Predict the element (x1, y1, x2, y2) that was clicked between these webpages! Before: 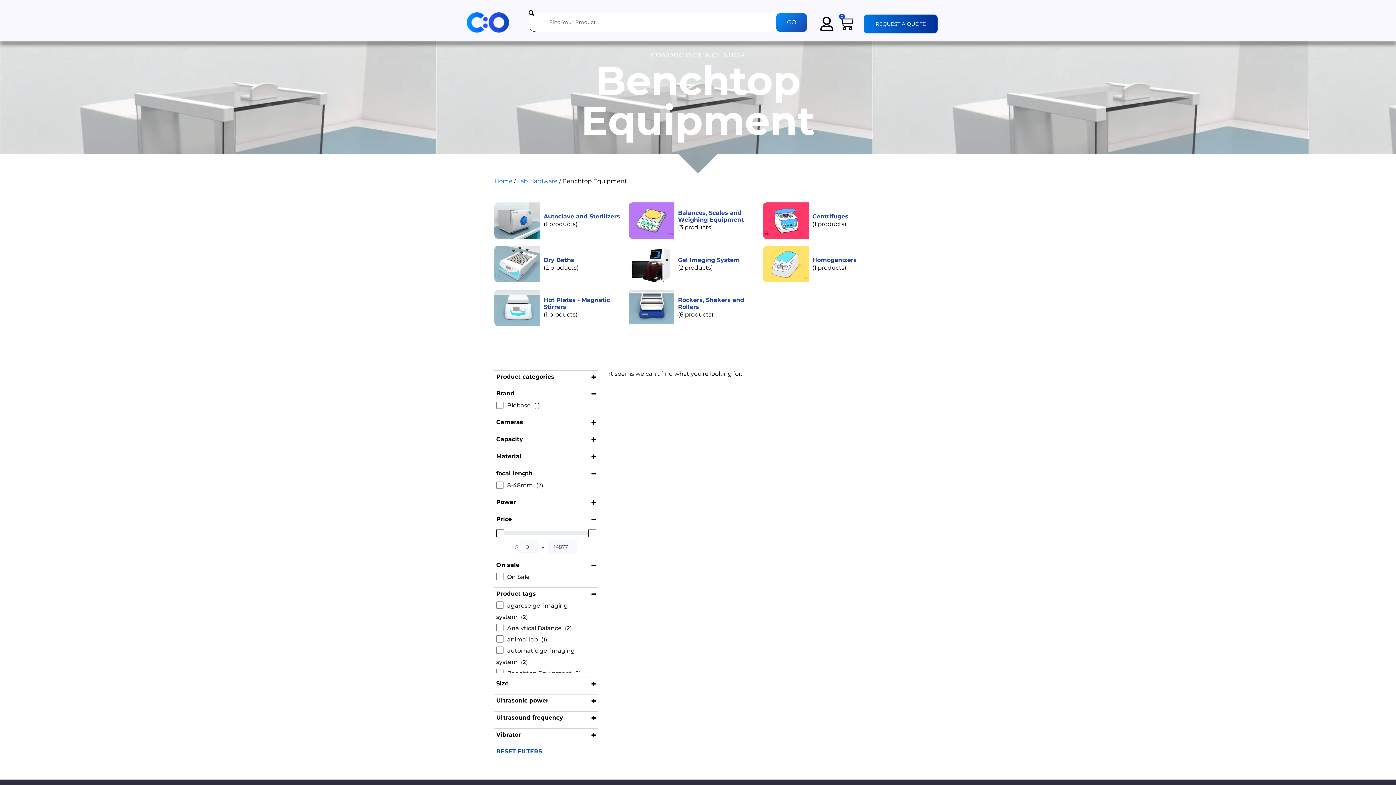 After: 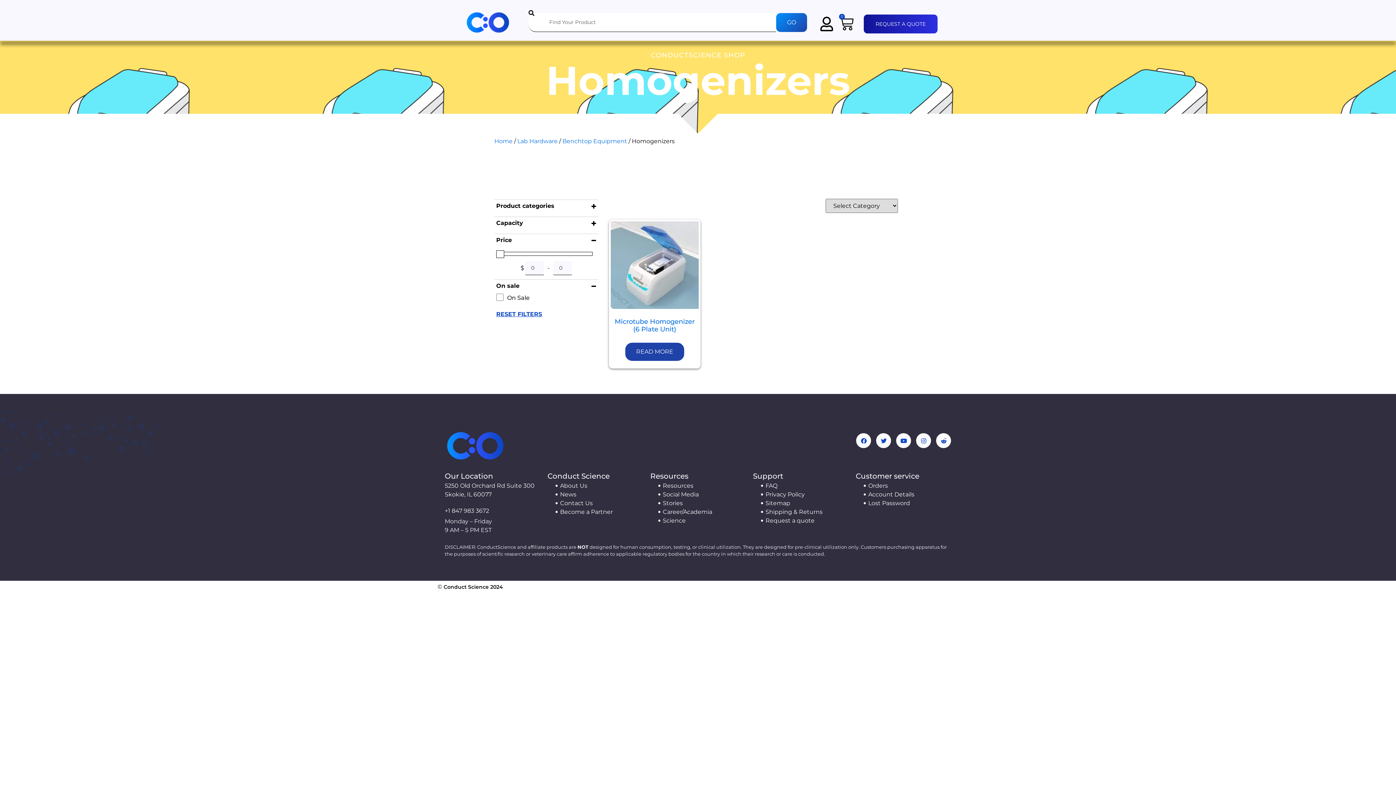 Action: label: Homogenizers bbox: (812, 256, 893, 263)